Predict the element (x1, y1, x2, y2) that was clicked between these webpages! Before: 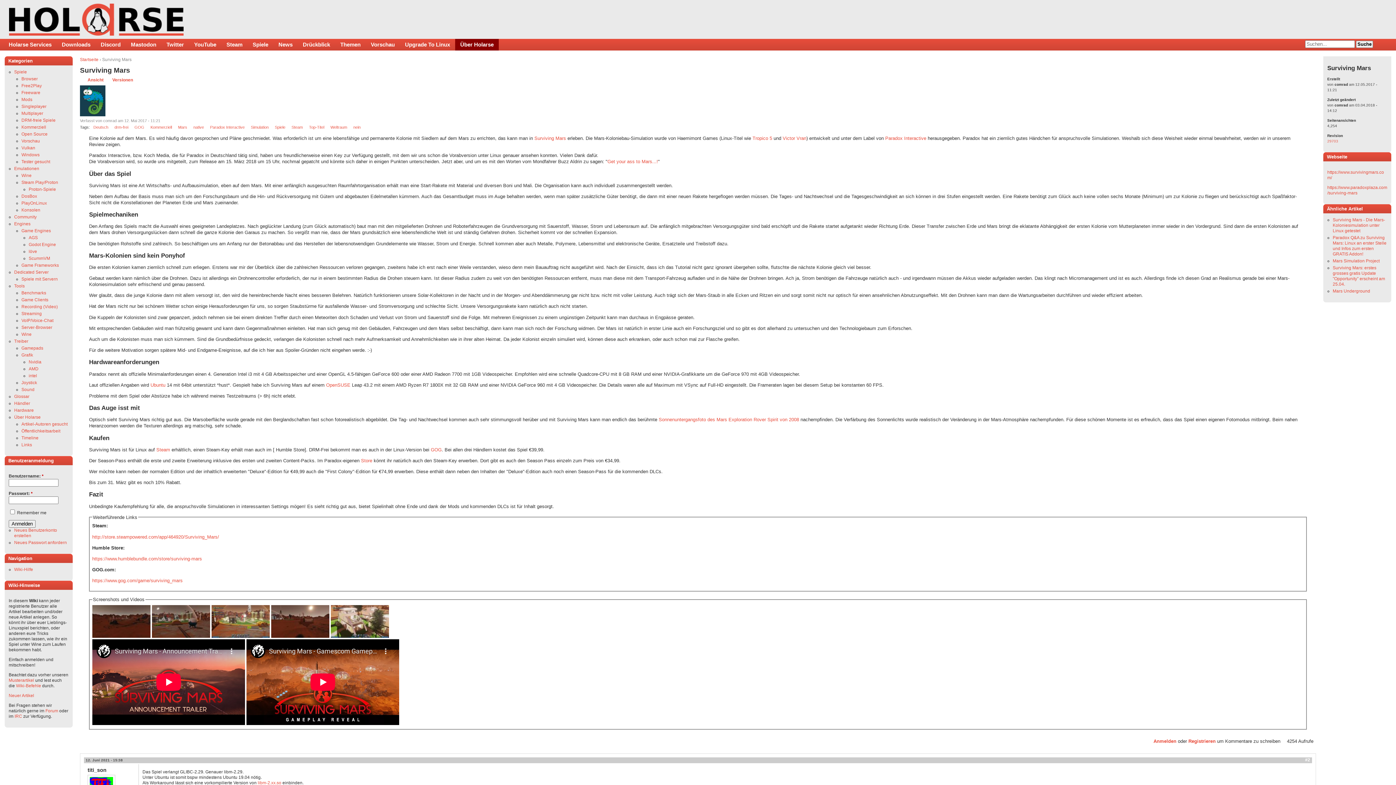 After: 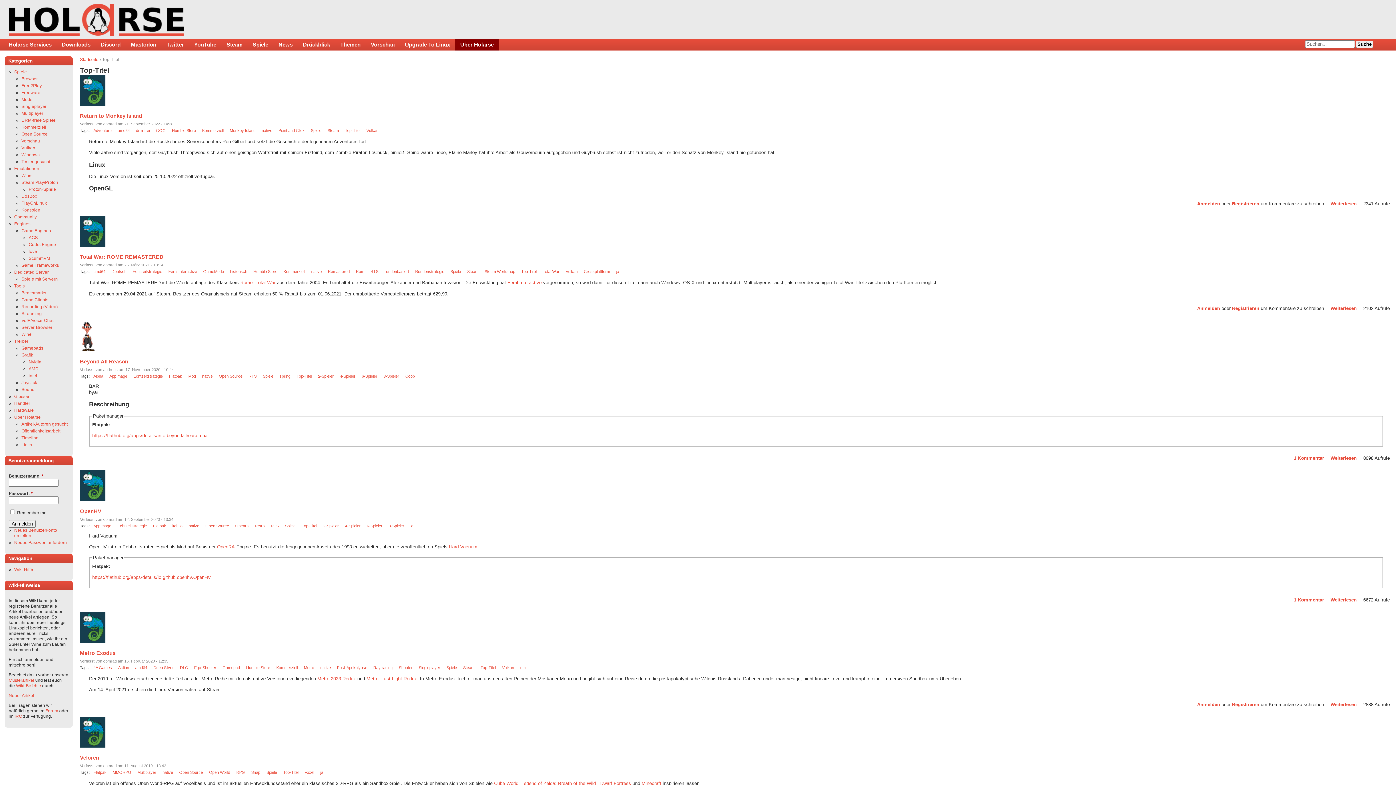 Action: label: Top-Titel bbox: (309, 125, 324, 129)